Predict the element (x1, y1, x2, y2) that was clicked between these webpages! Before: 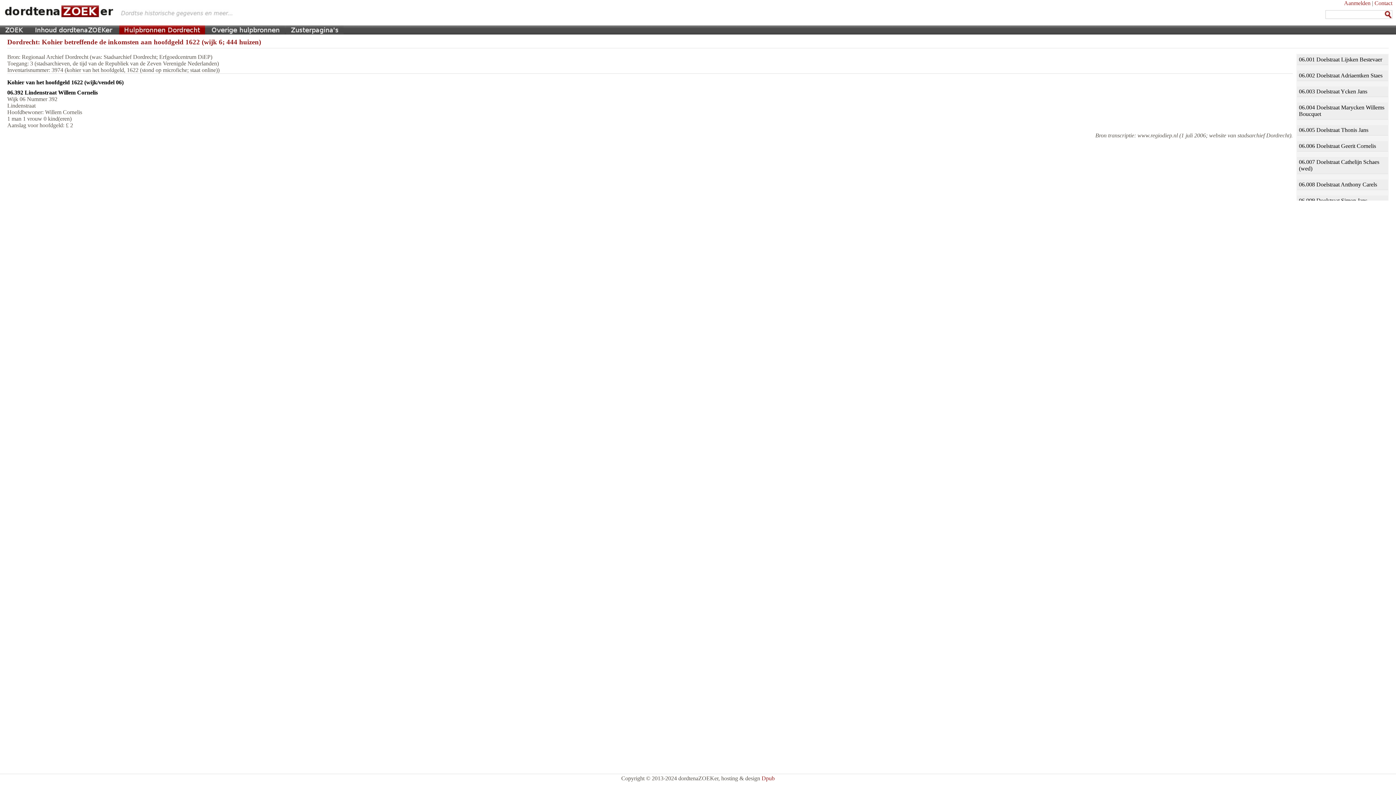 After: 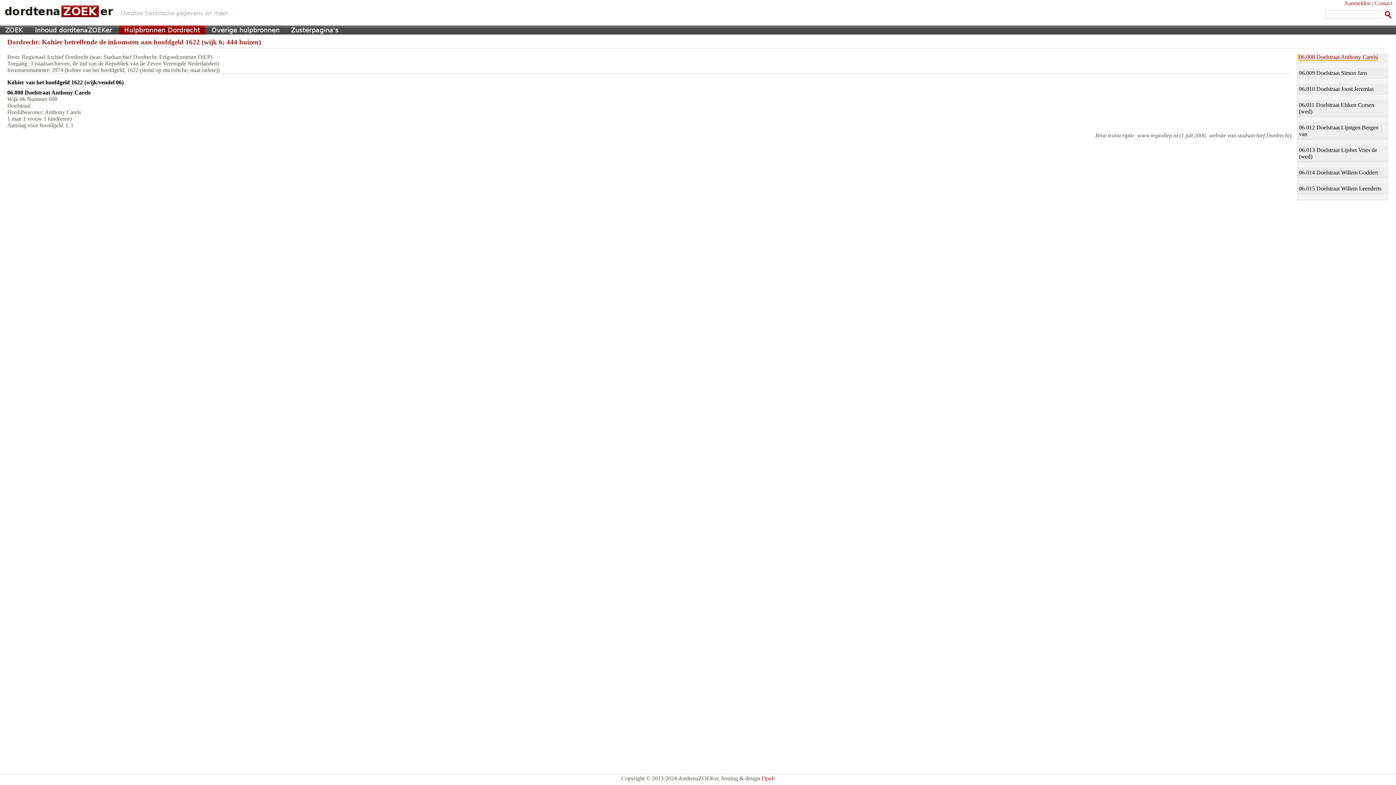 Action: label: 06.008 Doelstraat Anthony Carels bbox: (1299, 181, 1377, 187)